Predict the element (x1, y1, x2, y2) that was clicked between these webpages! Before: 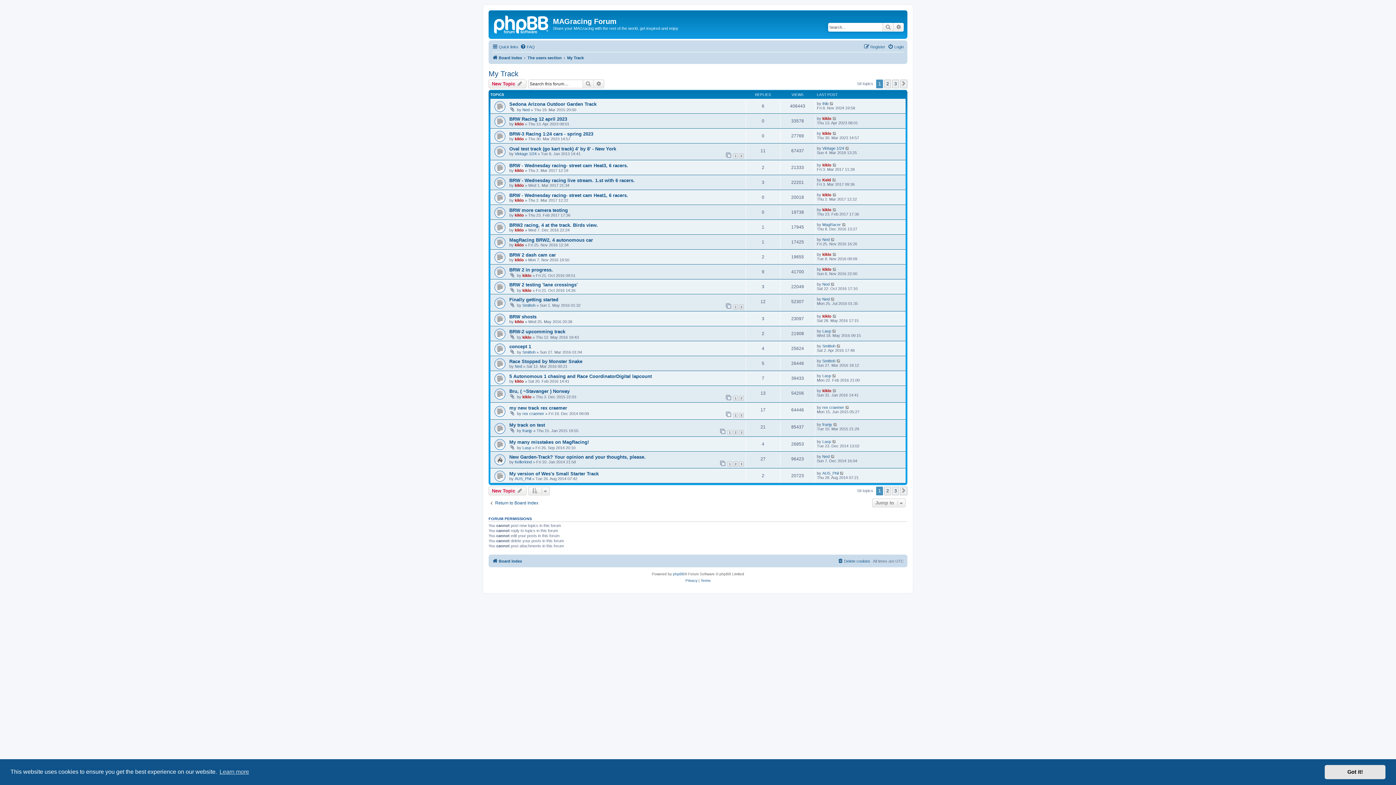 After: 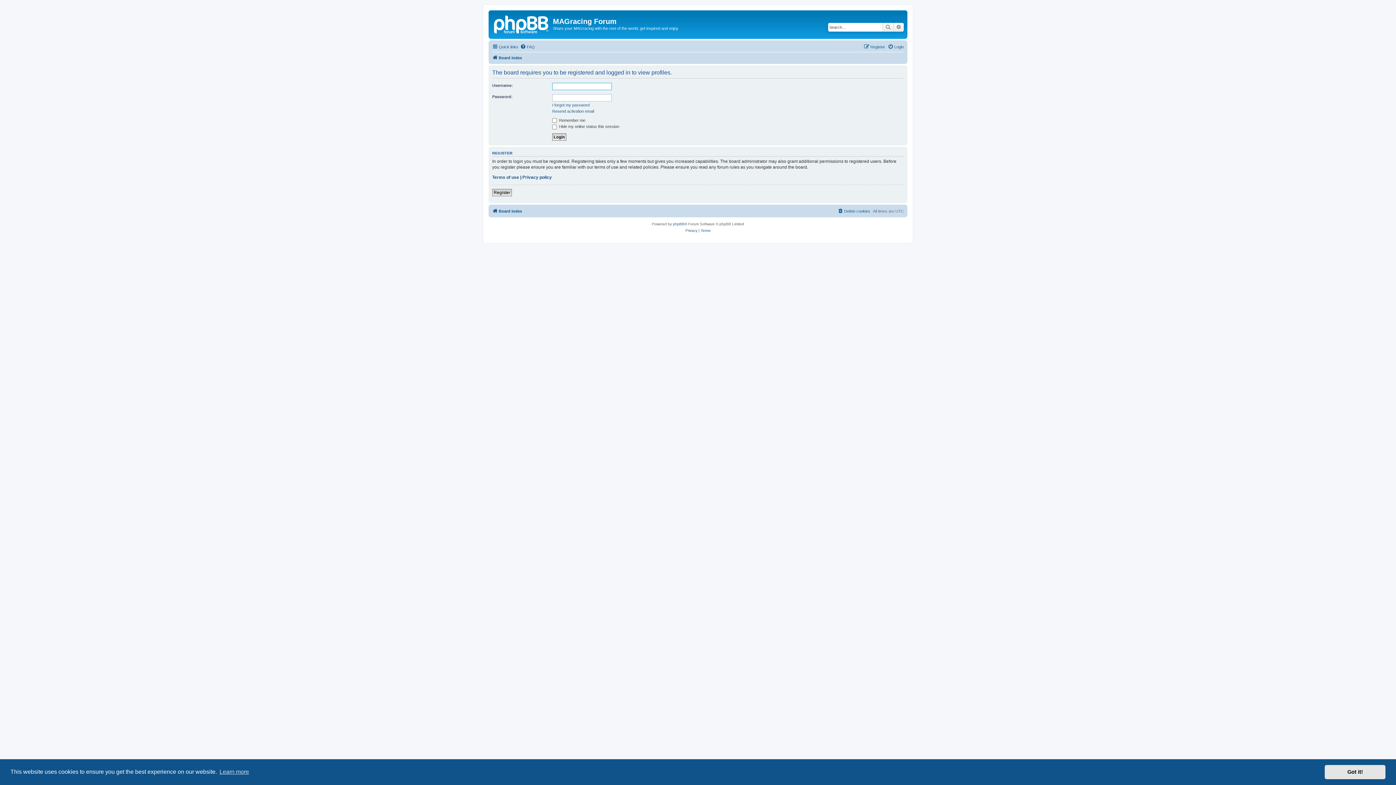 Action: label: Smittoh bbox: (822, 343, 835, 348)